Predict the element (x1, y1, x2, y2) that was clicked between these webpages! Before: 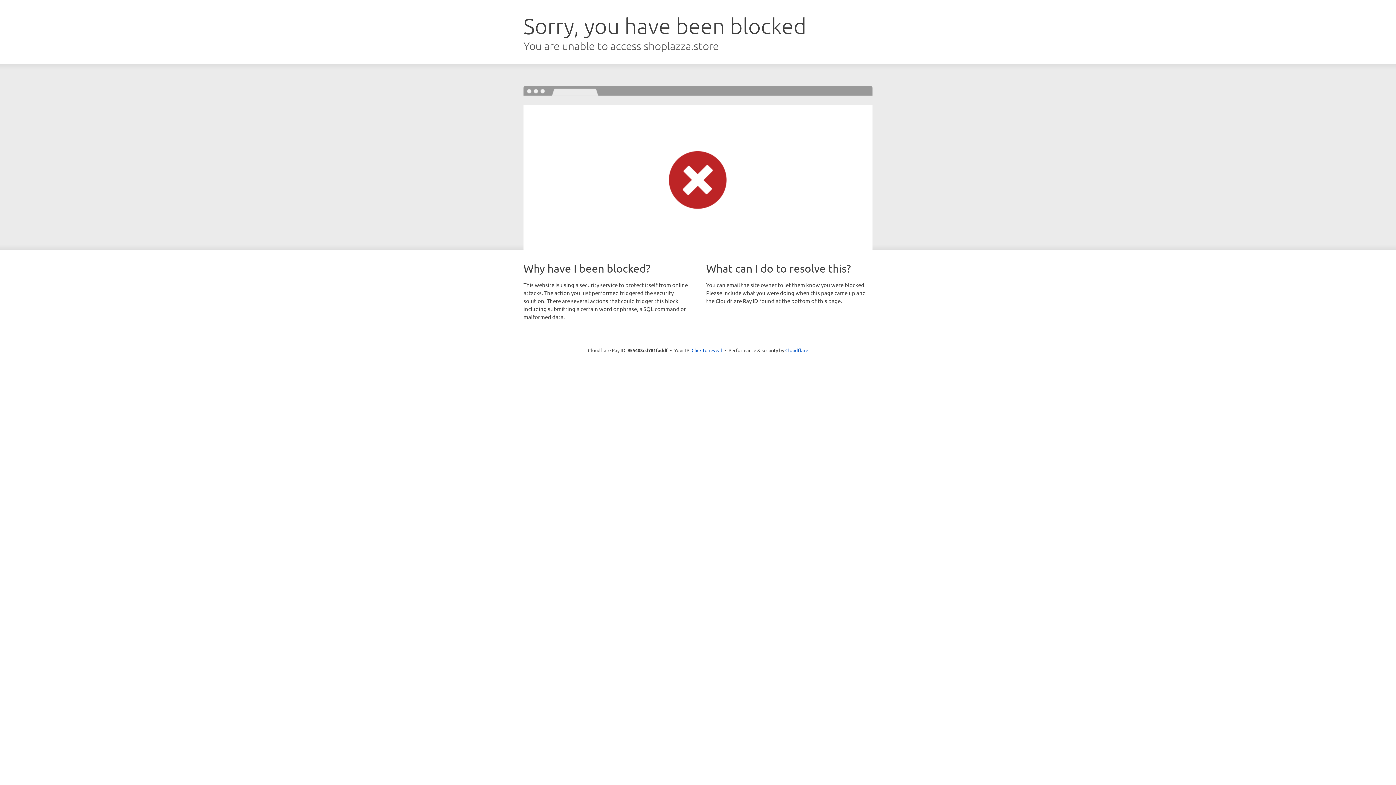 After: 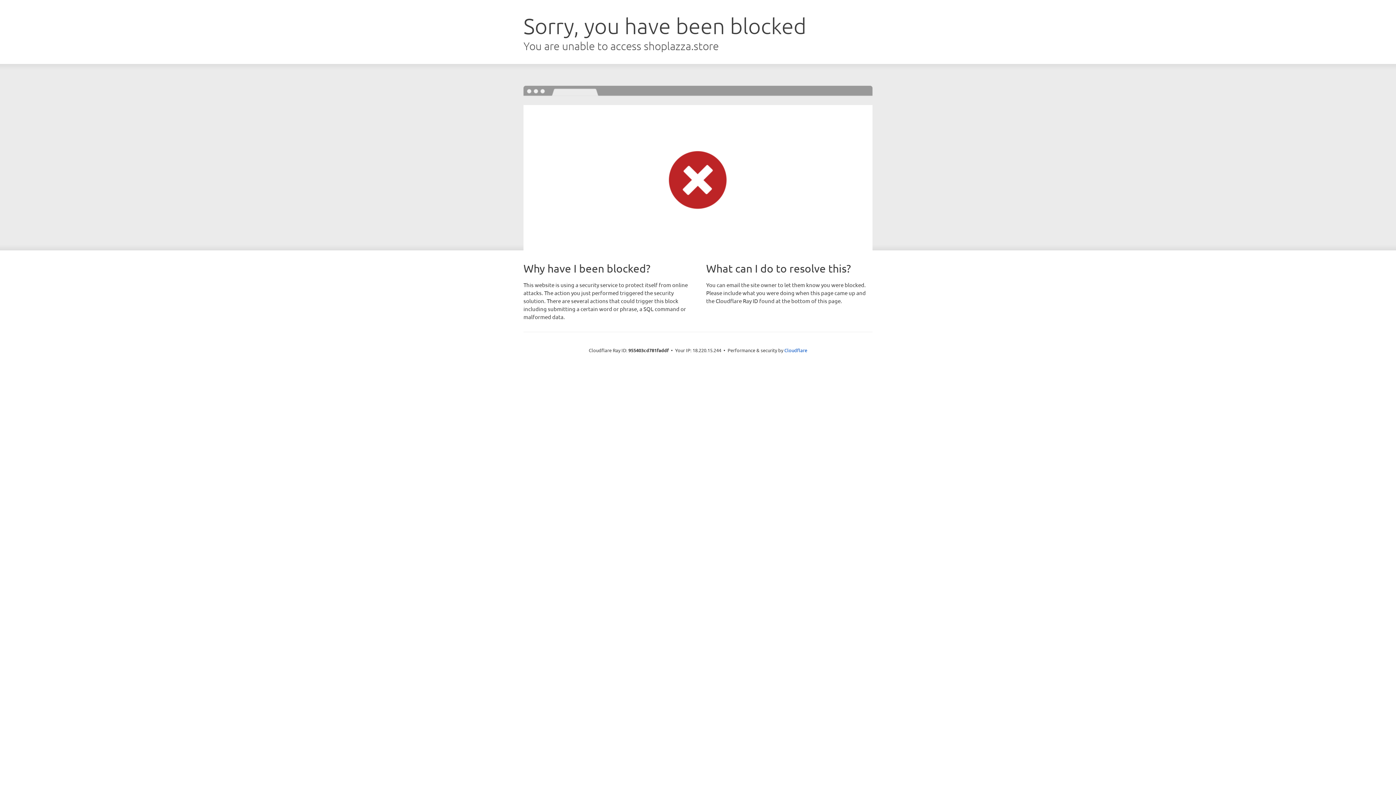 Action: label: Click to reveal bbox: (691, 346, 722, 353)